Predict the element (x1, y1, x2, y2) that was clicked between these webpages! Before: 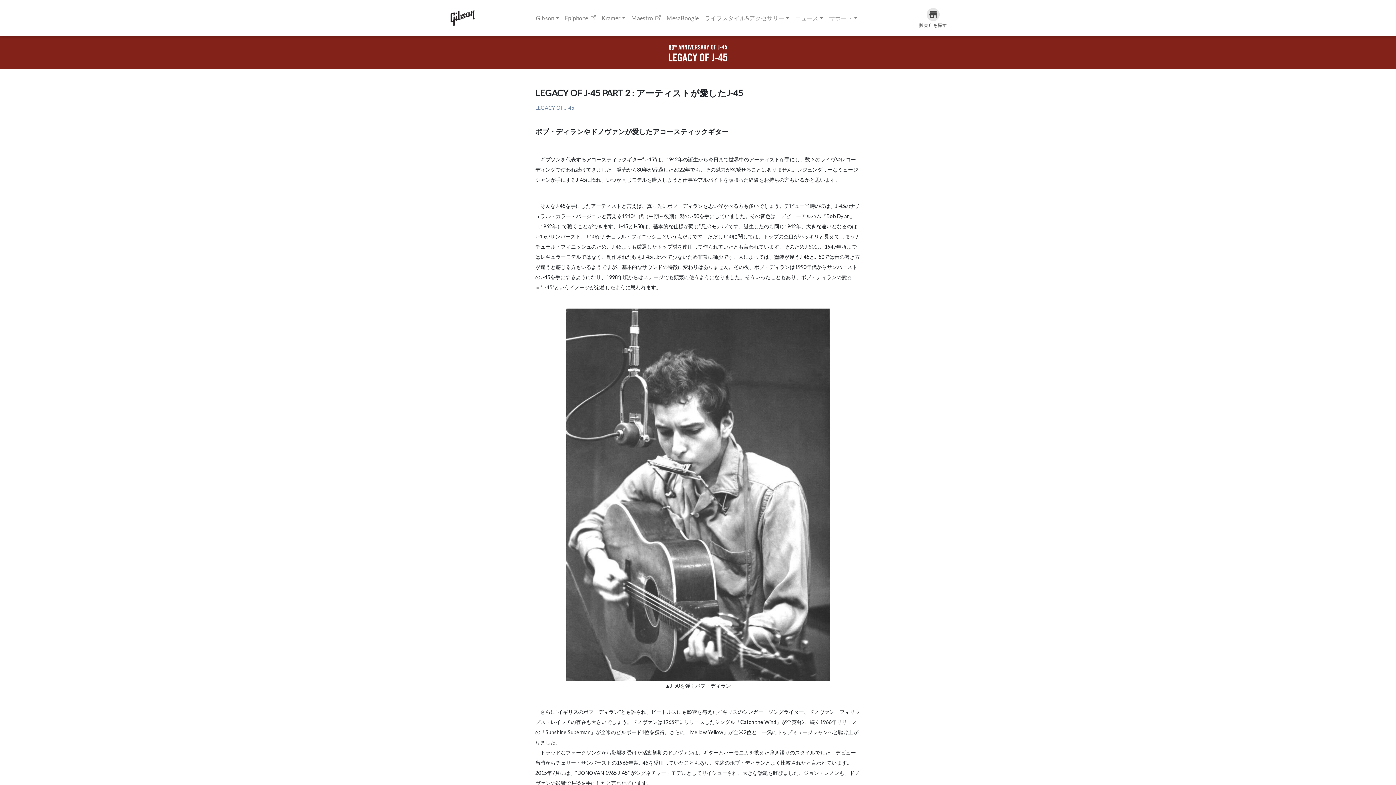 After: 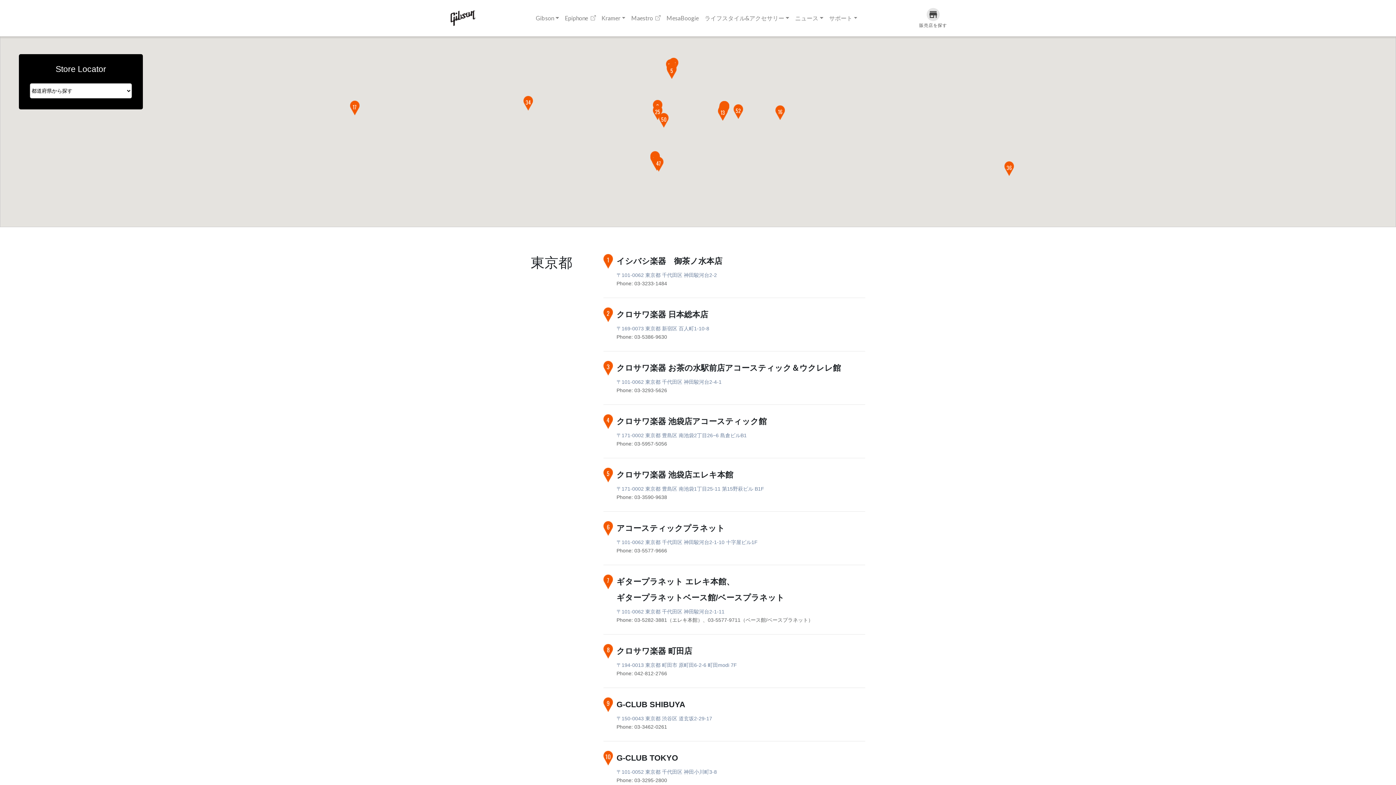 Action: label: 販売店を探す bbox: (919, 8, 947, 28)